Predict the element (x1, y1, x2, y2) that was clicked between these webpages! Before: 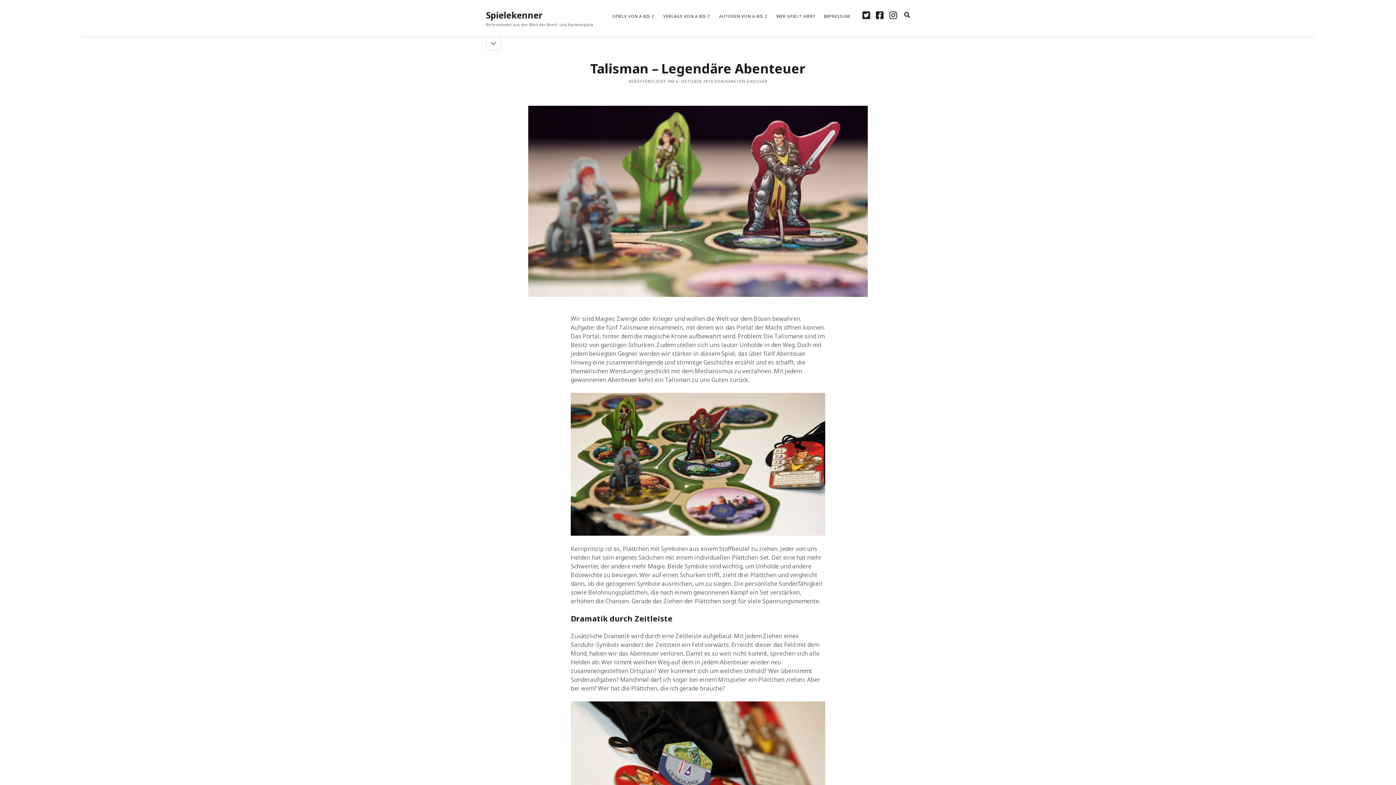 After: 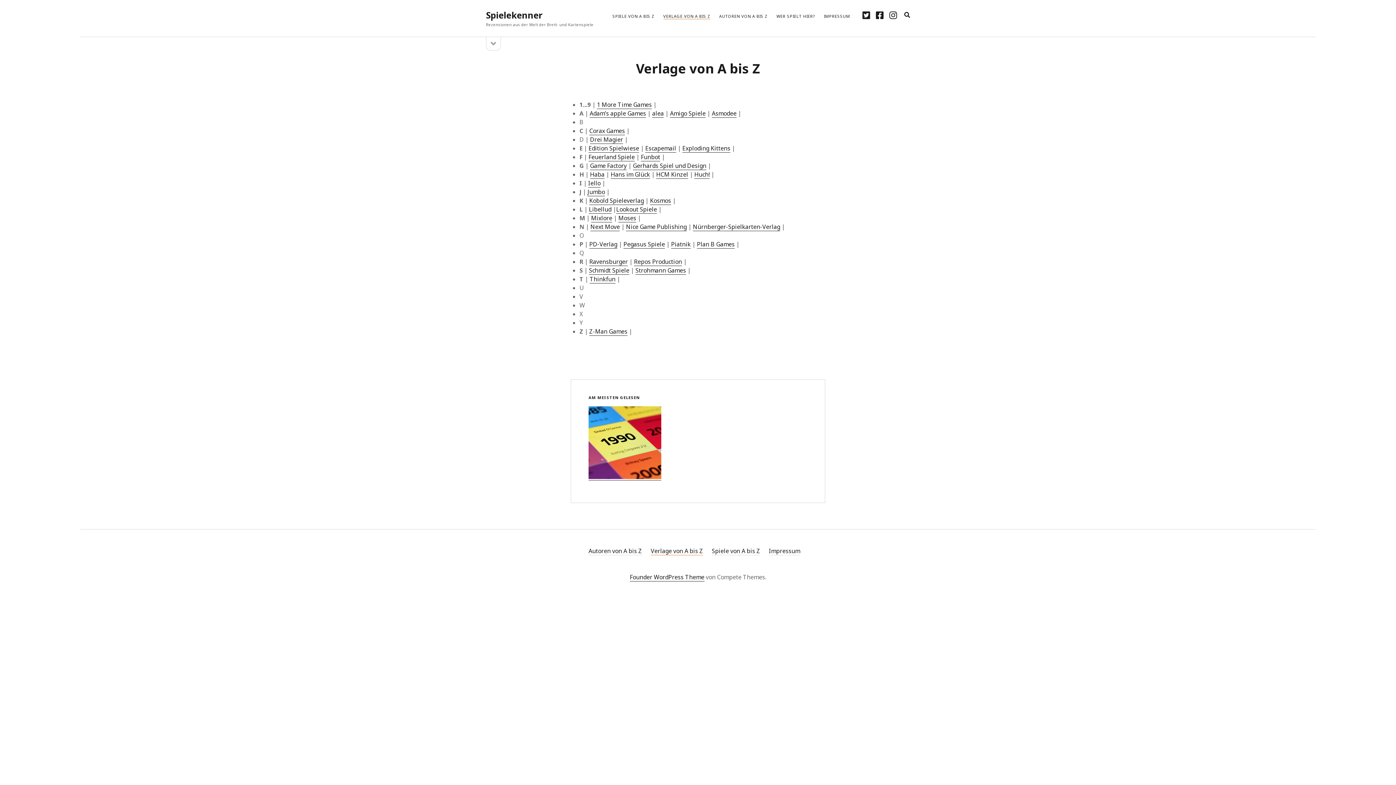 Action: label: VERLAGE VON A BIS Z bbox: (663, 13, 710, 19)